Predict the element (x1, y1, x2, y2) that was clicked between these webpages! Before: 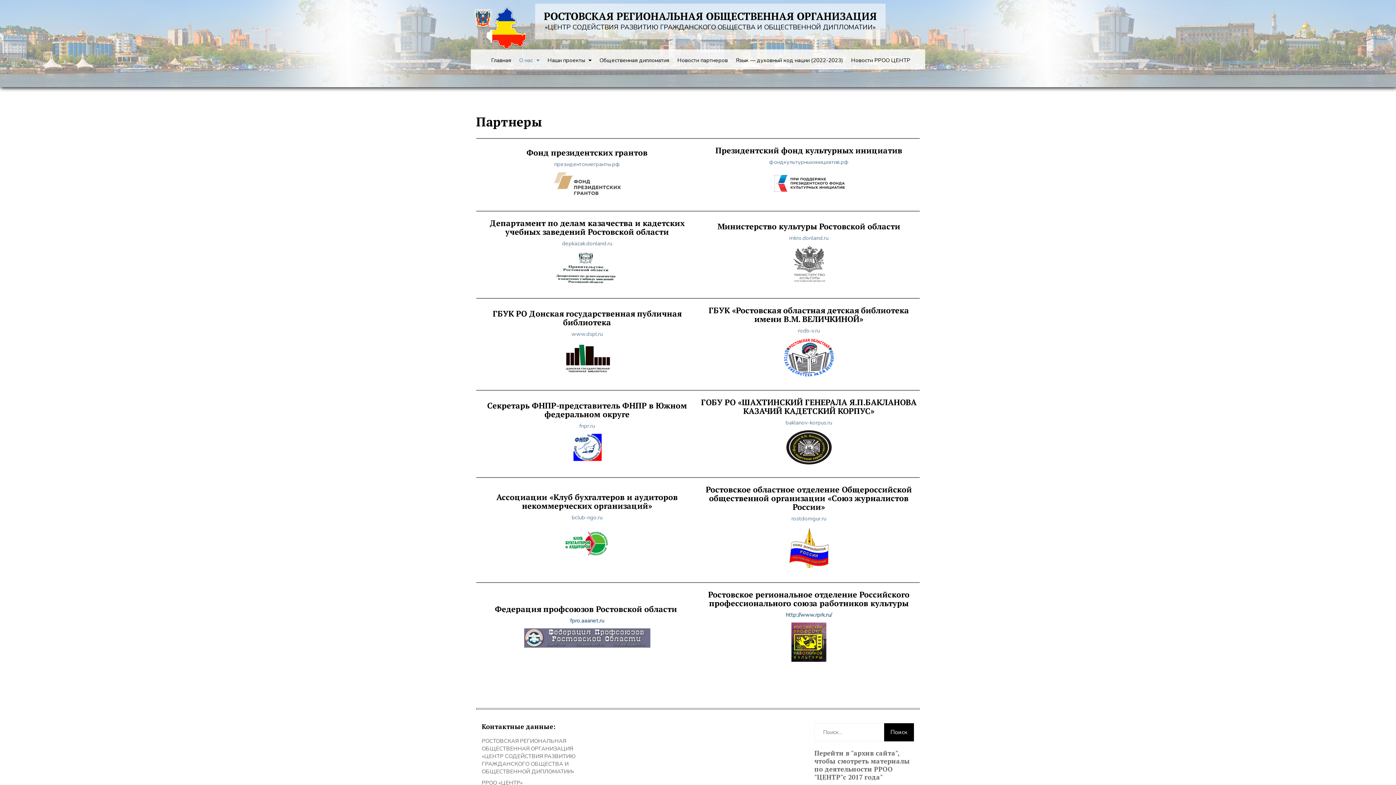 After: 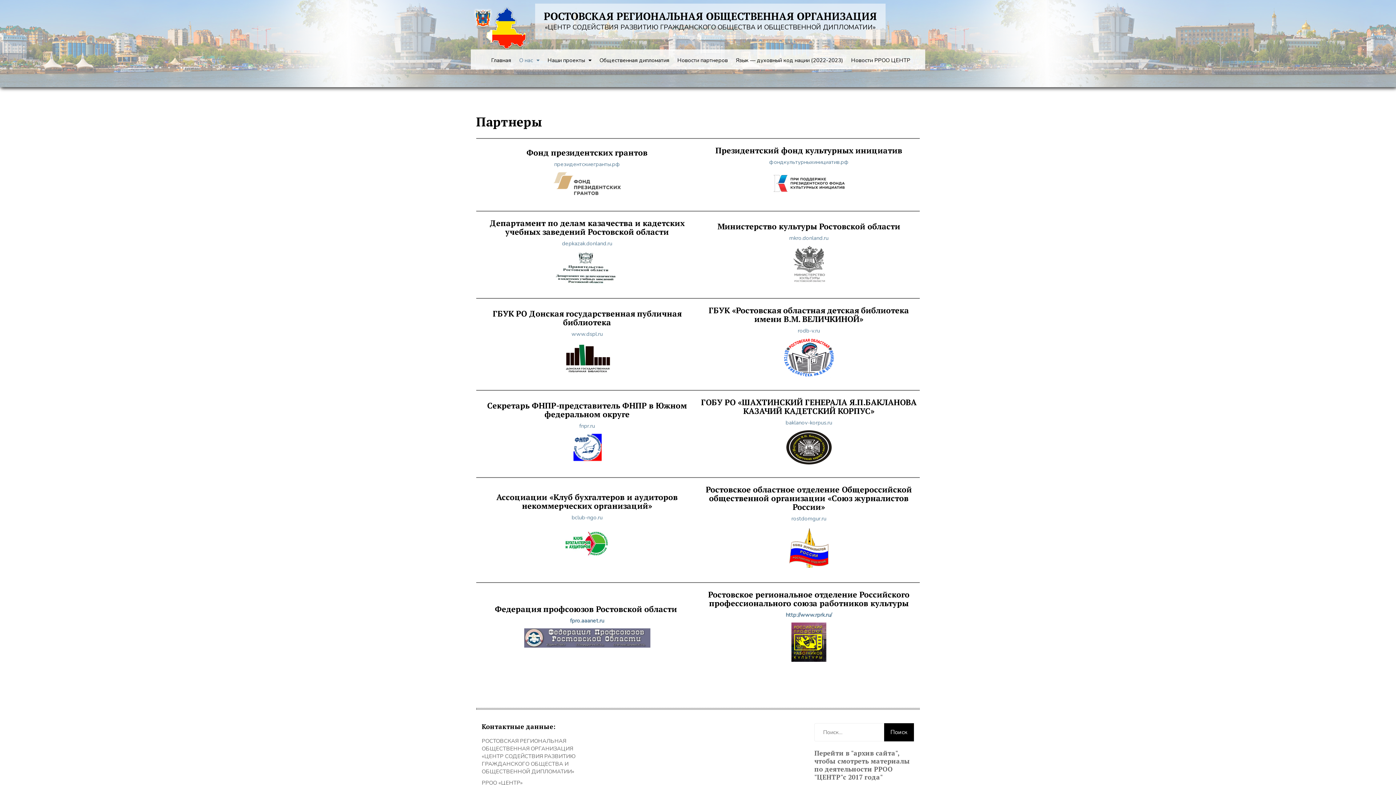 Action: label: depkazak.donland.ru bbox: (562, 240, 612, 247)